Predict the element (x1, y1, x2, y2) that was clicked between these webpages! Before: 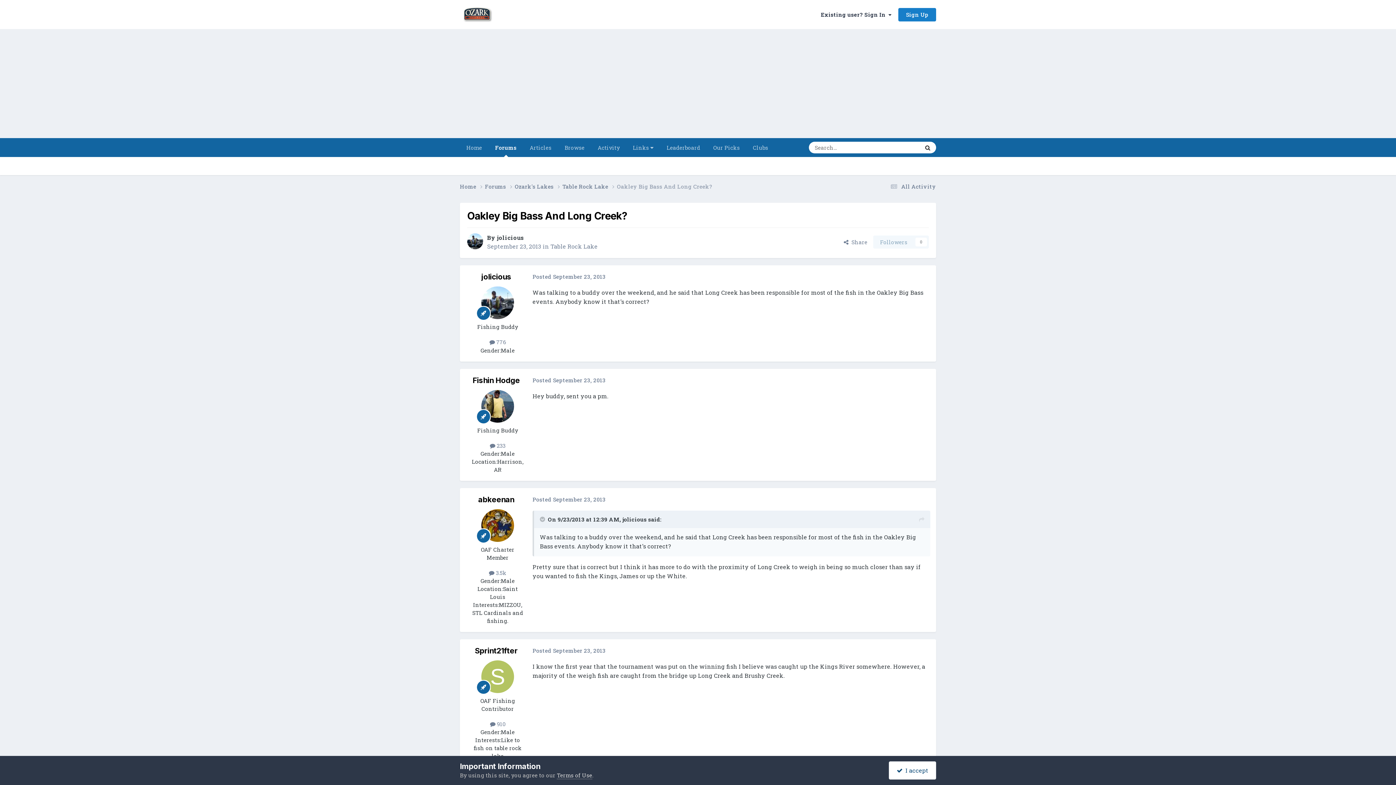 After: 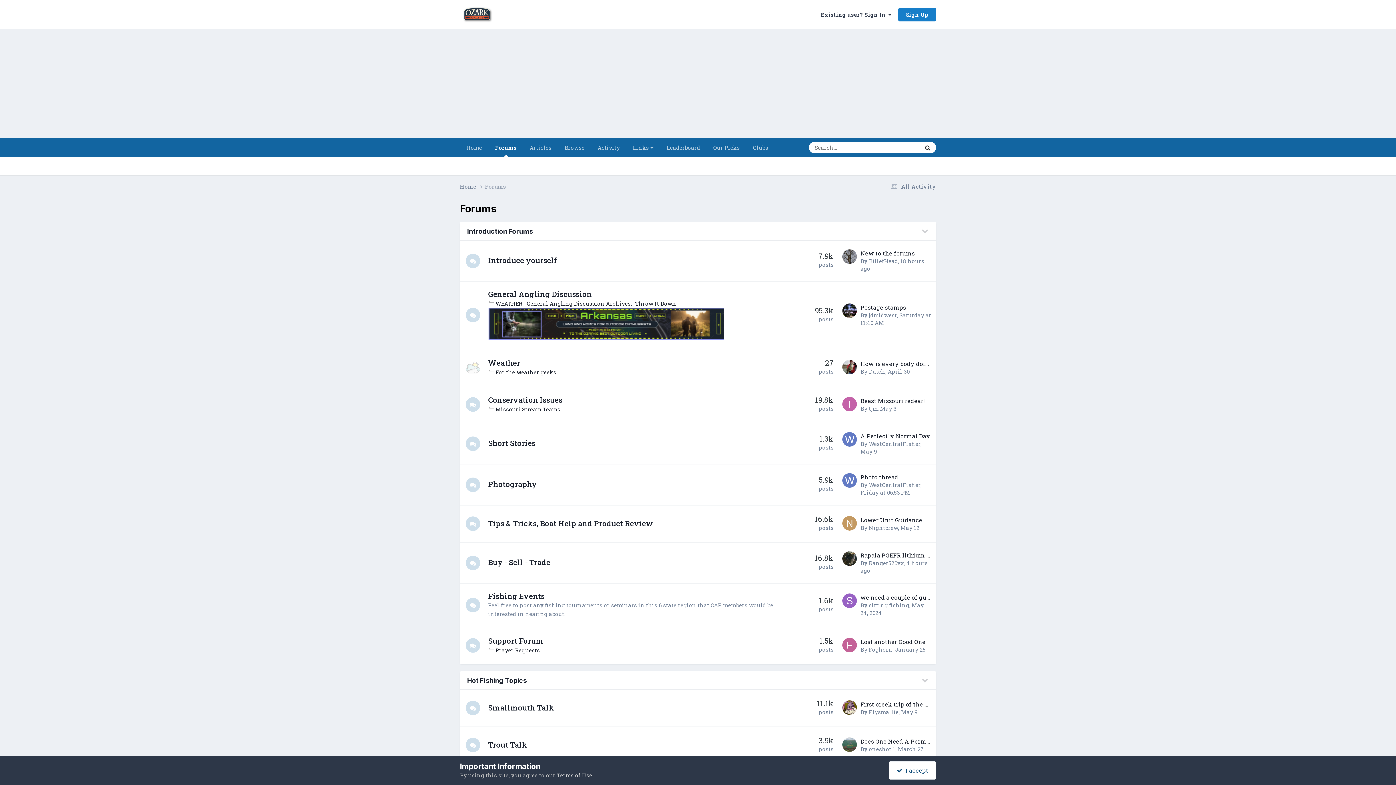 Action: label: Forums bbox: (488, 138, 523, 157)